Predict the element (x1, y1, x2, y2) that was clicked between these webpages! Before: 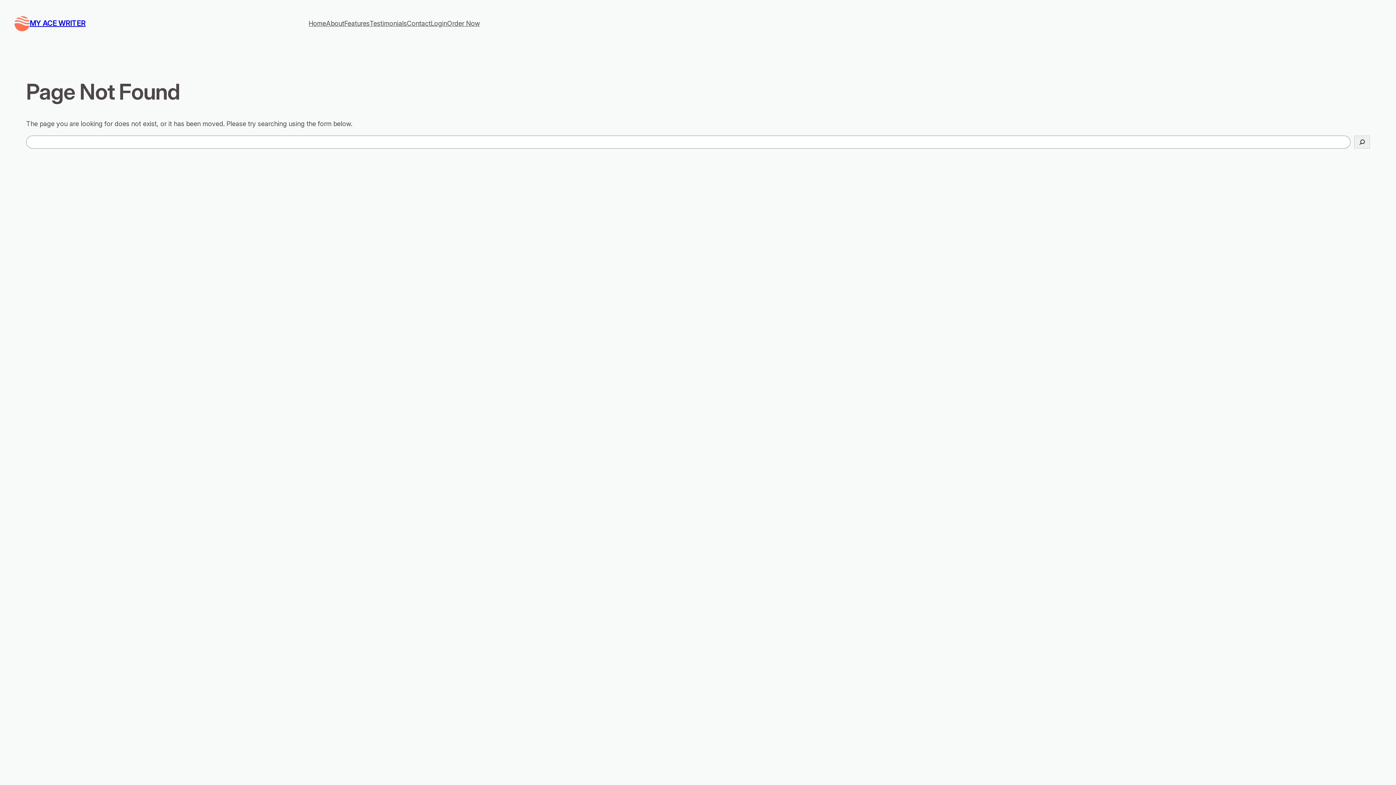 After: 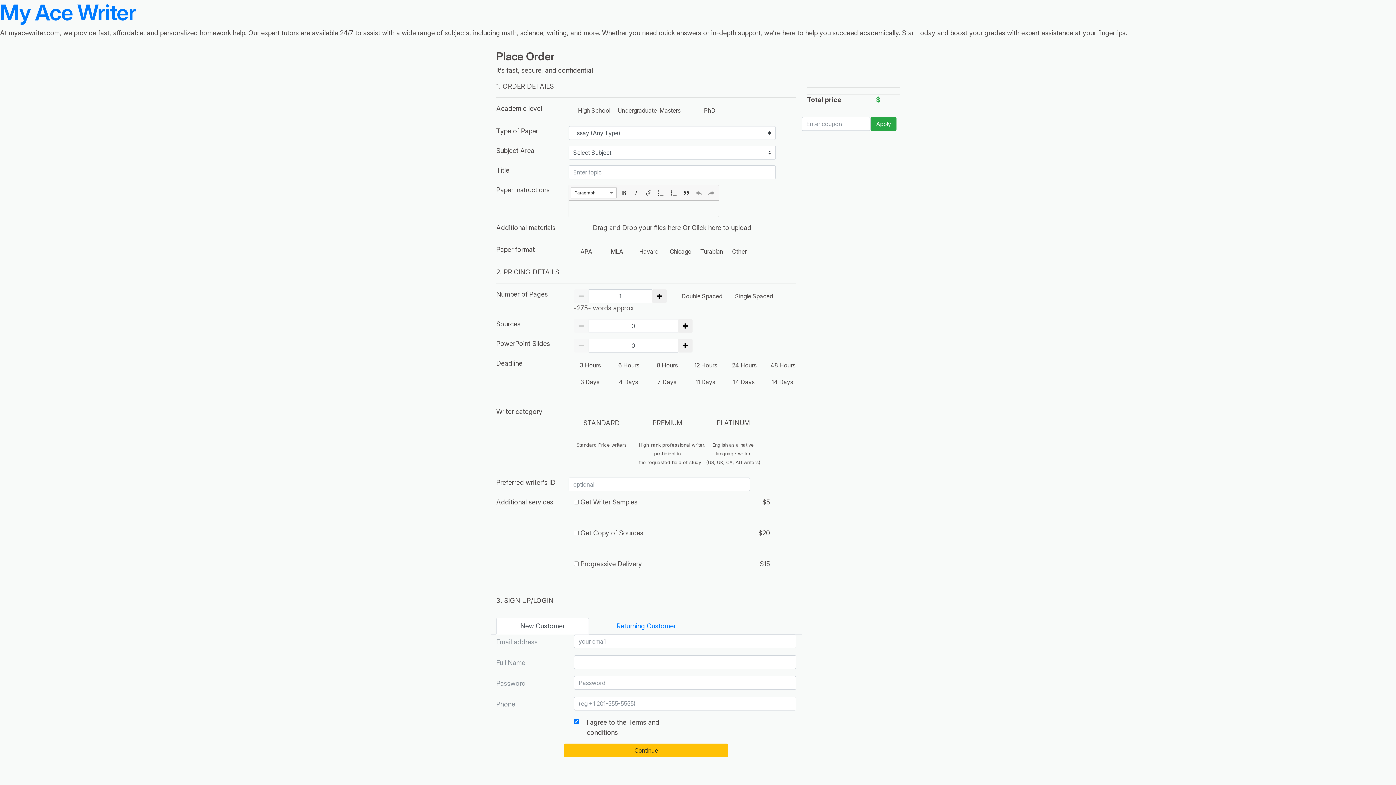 Action: label: Order Now bbox: (447, 18, 480, 28)